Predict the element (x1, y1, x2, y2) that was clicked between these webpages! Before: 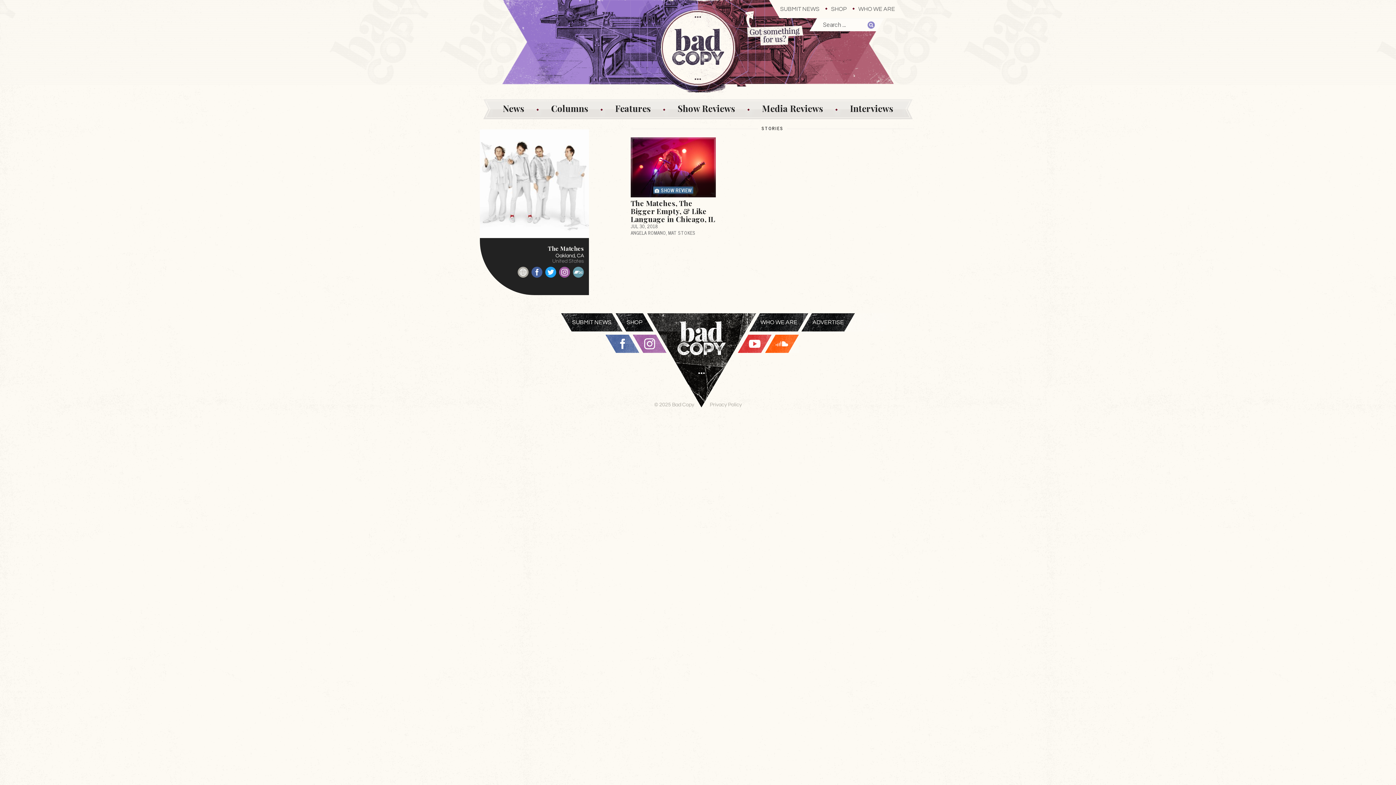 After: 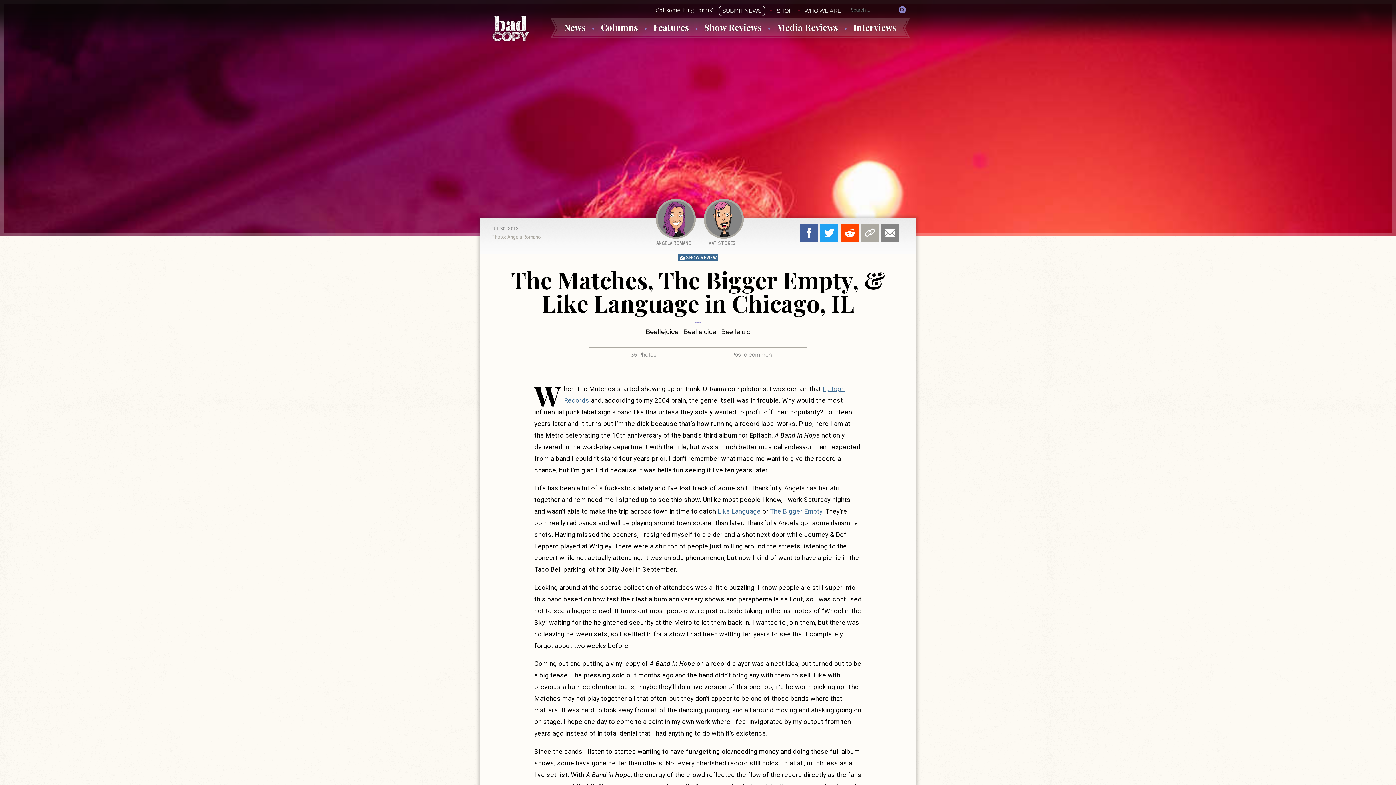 Action: label: SHOW REVIEW bbox: (630, 137, 716, 197)